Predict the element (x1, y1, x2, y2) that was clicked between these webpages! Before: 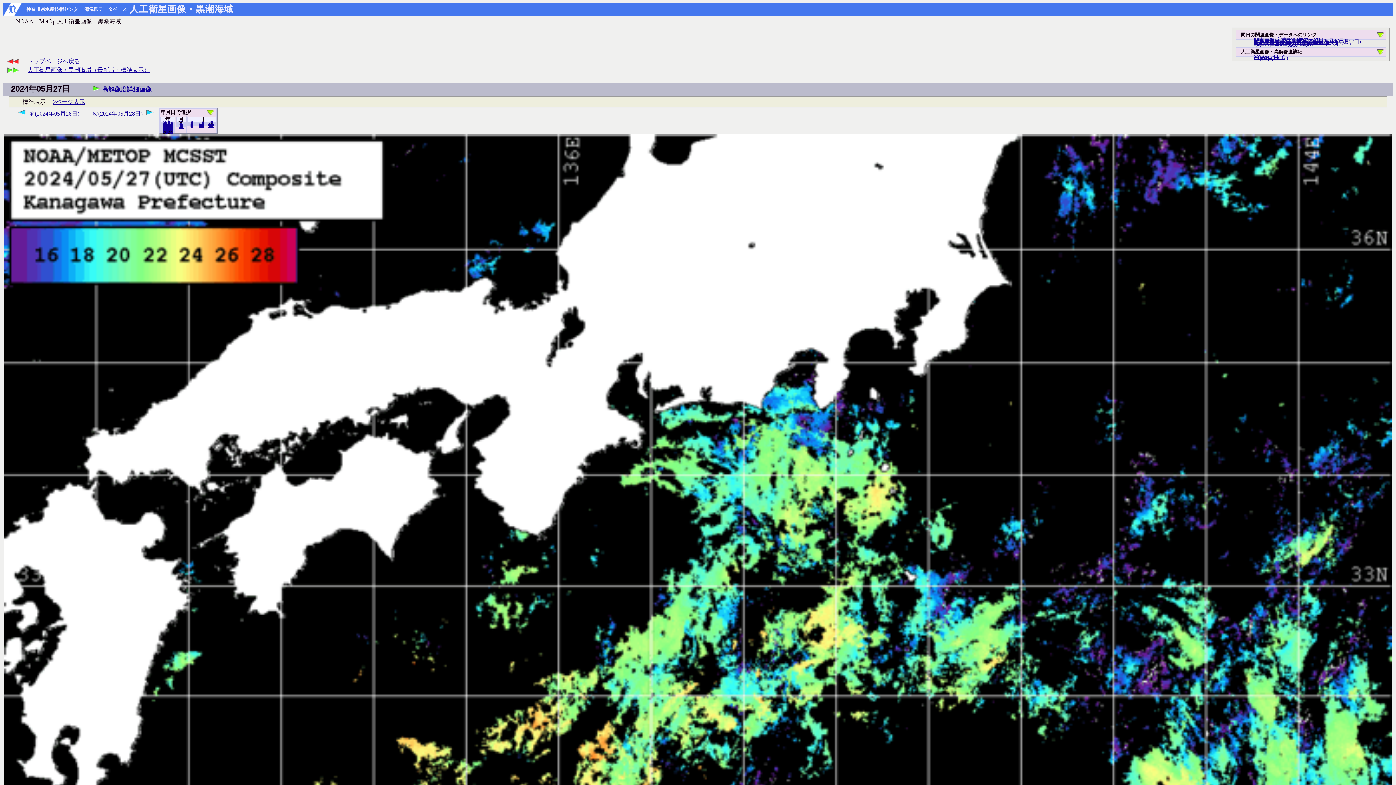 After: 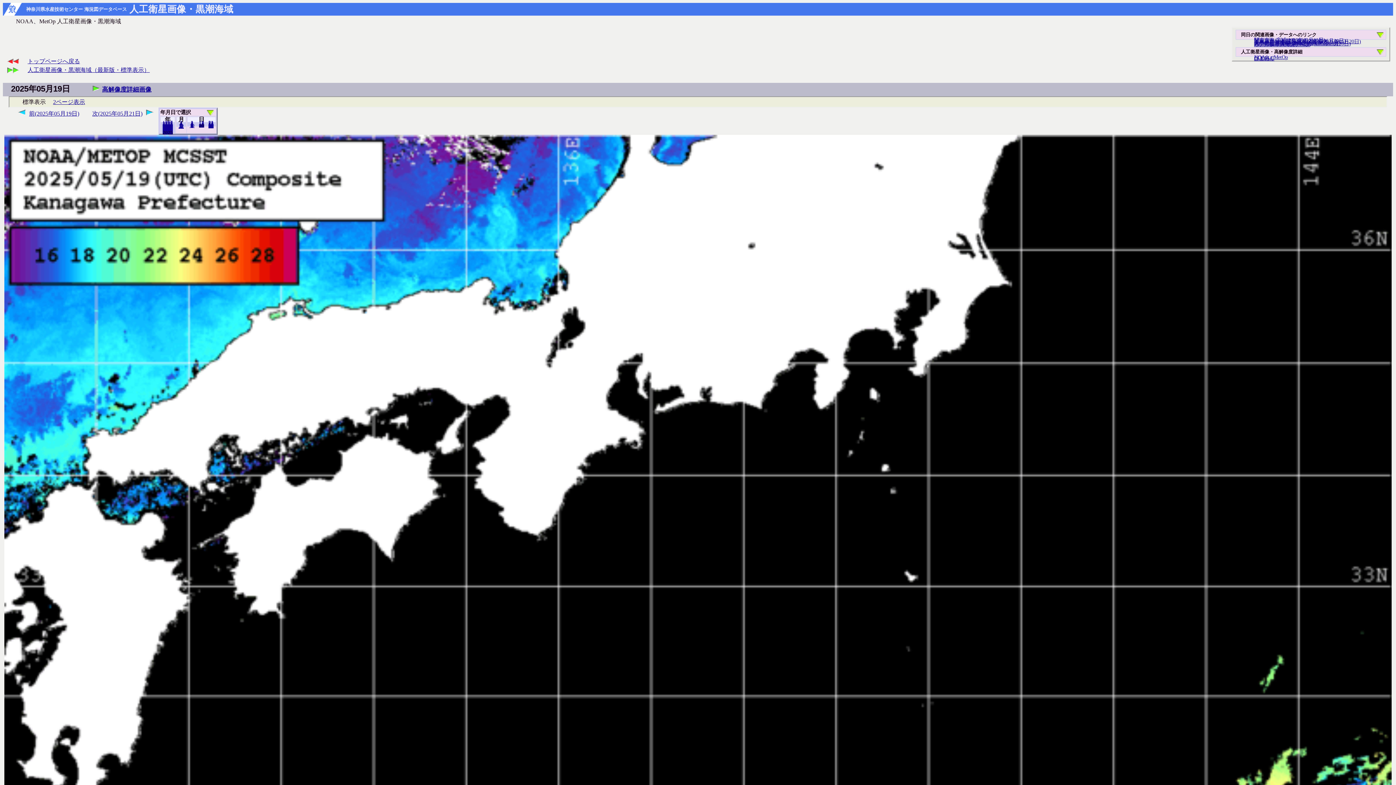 Action: bbox: (27, 67, 149, 73) label: 人工衛星画像・黒潮海域（最新版・標準表示）